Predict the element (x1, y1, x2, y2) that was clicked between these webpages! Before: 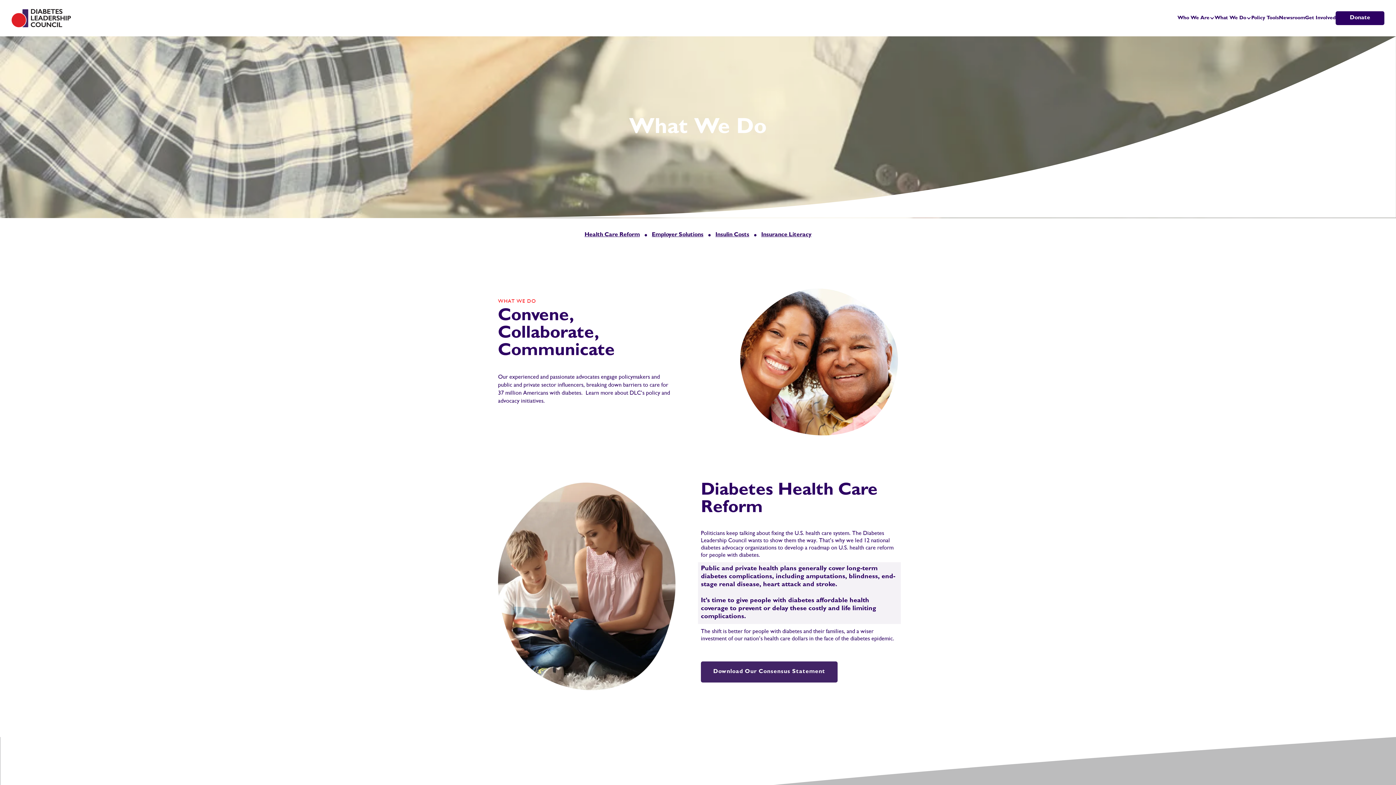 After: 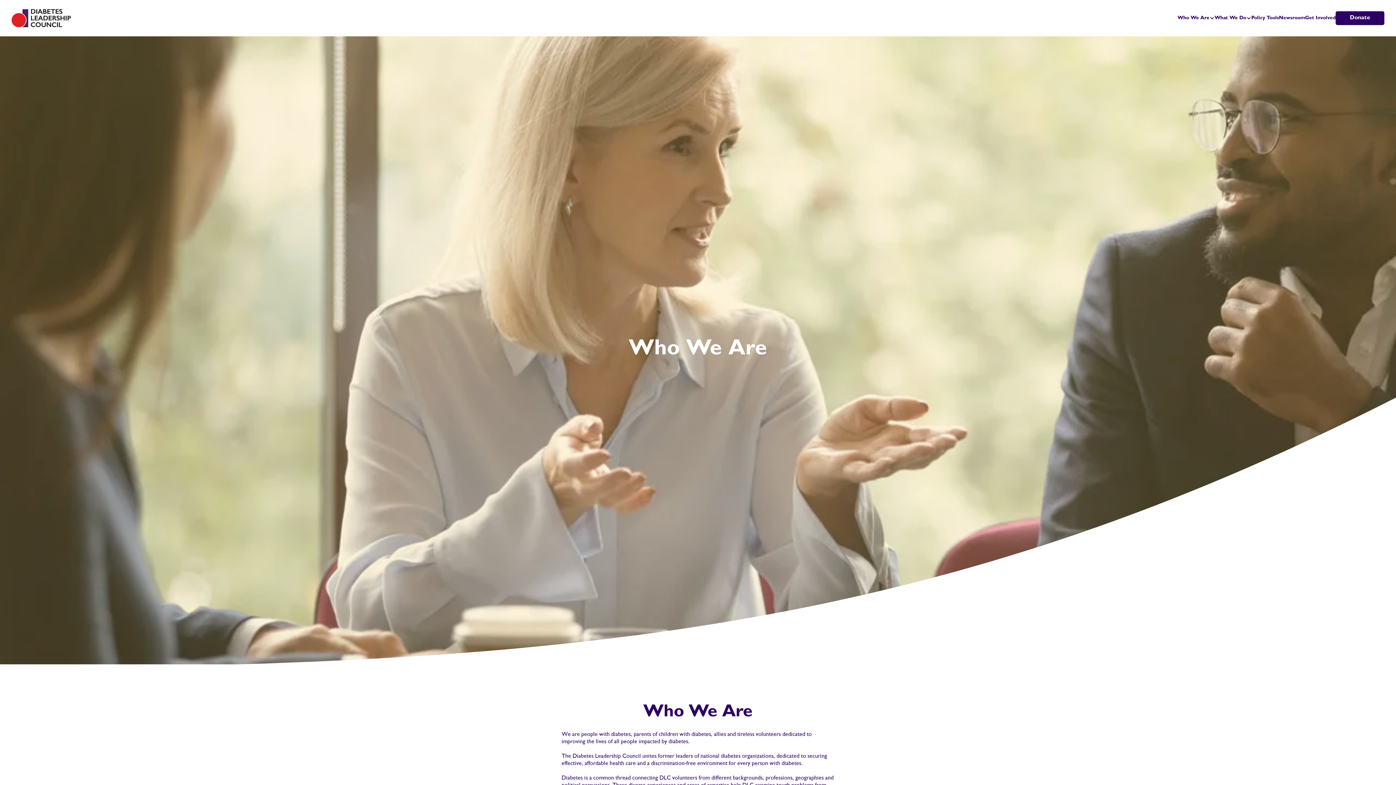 Action: label: Who We Are bbox: (1177, 0, 1214, 36)